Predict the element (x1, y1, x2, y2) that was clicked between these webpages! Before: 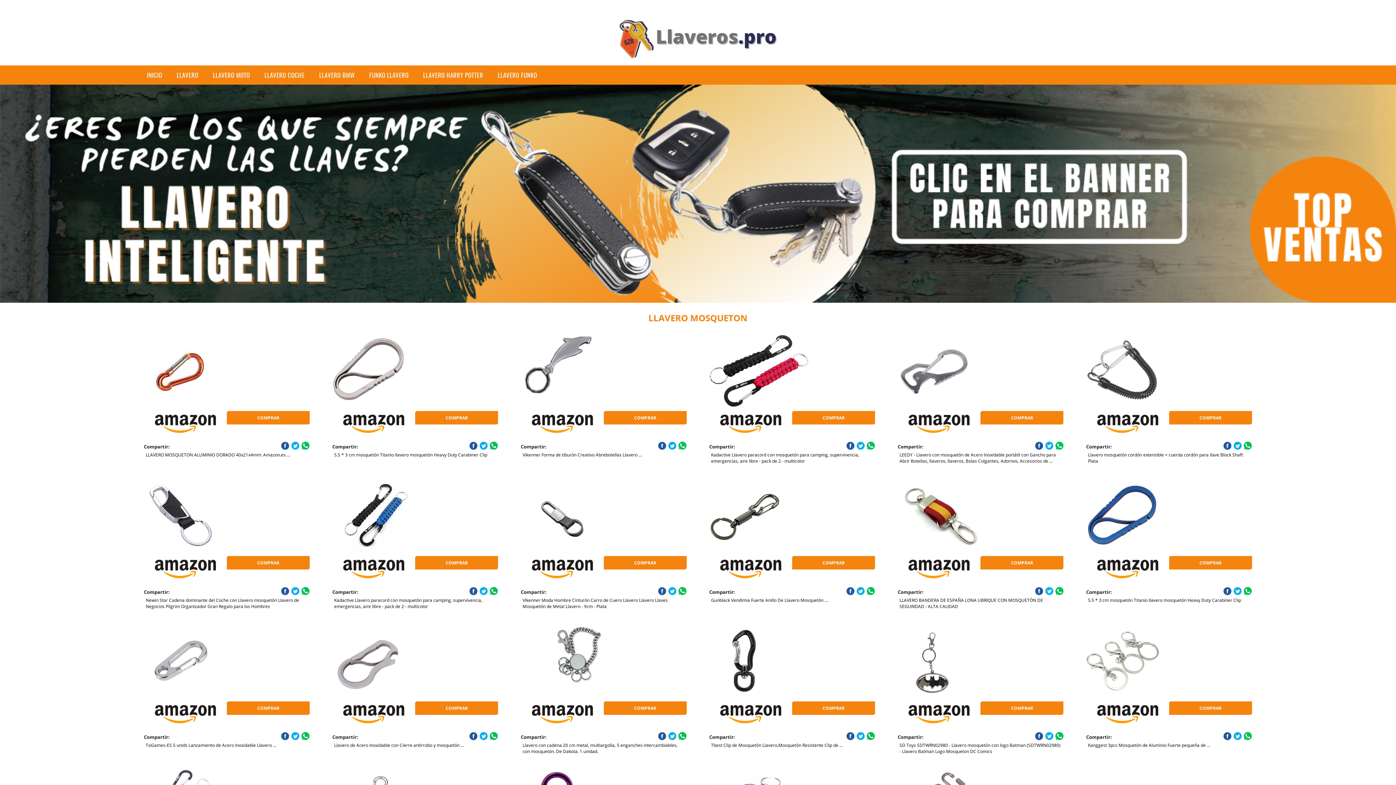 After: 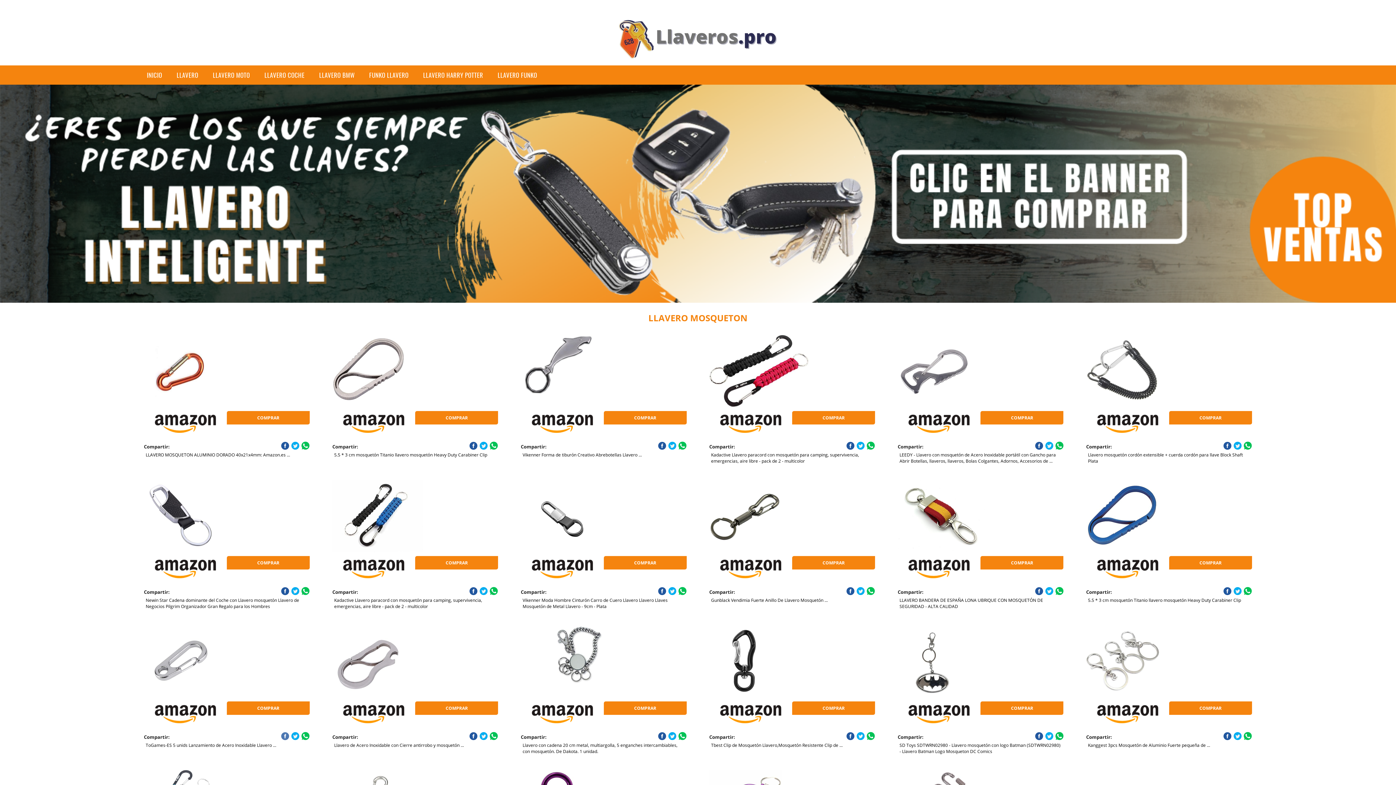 Action: bbox: (281, 732, 289, 740)